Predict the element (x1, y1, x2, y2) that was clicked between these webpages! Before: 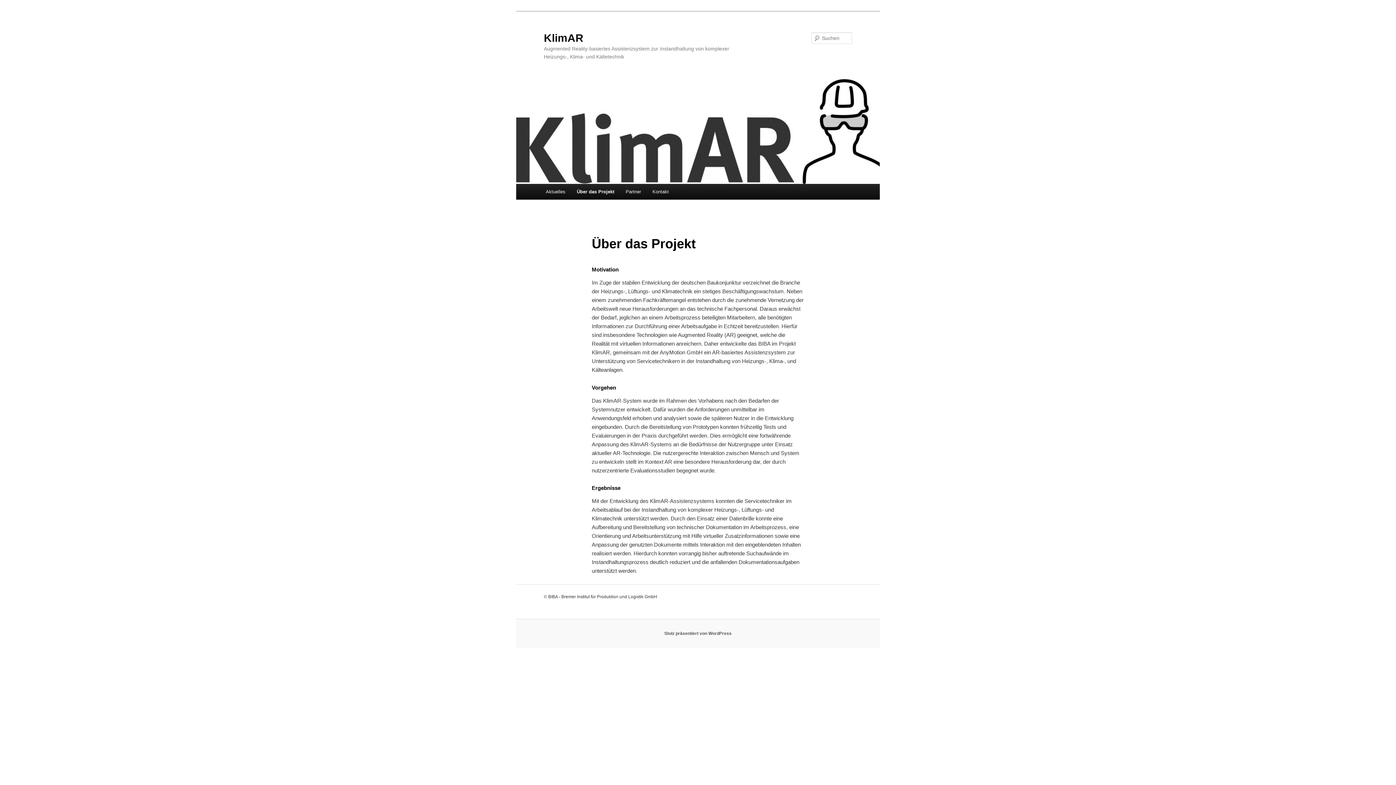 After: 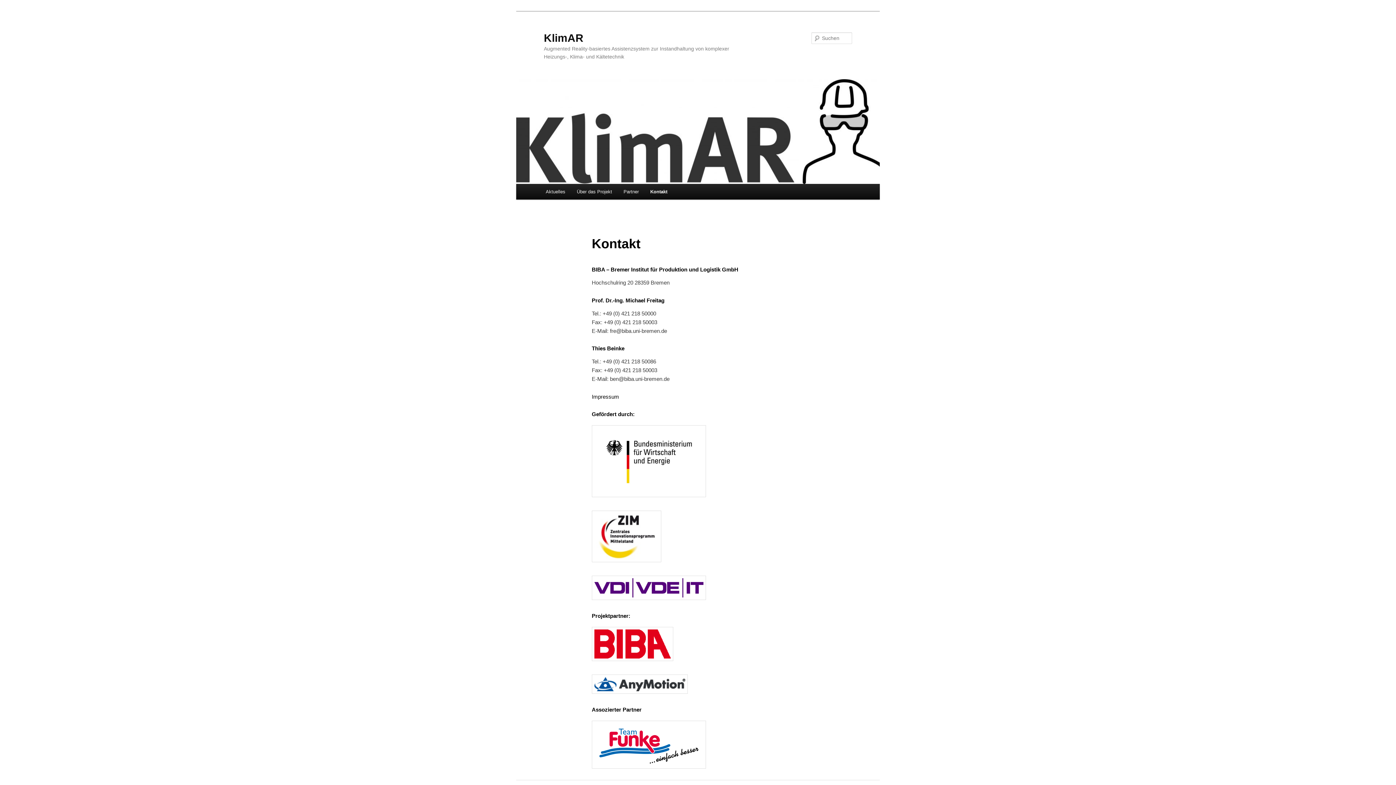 Action: label: Kontakt bbox: (646, 184, 674, 199)